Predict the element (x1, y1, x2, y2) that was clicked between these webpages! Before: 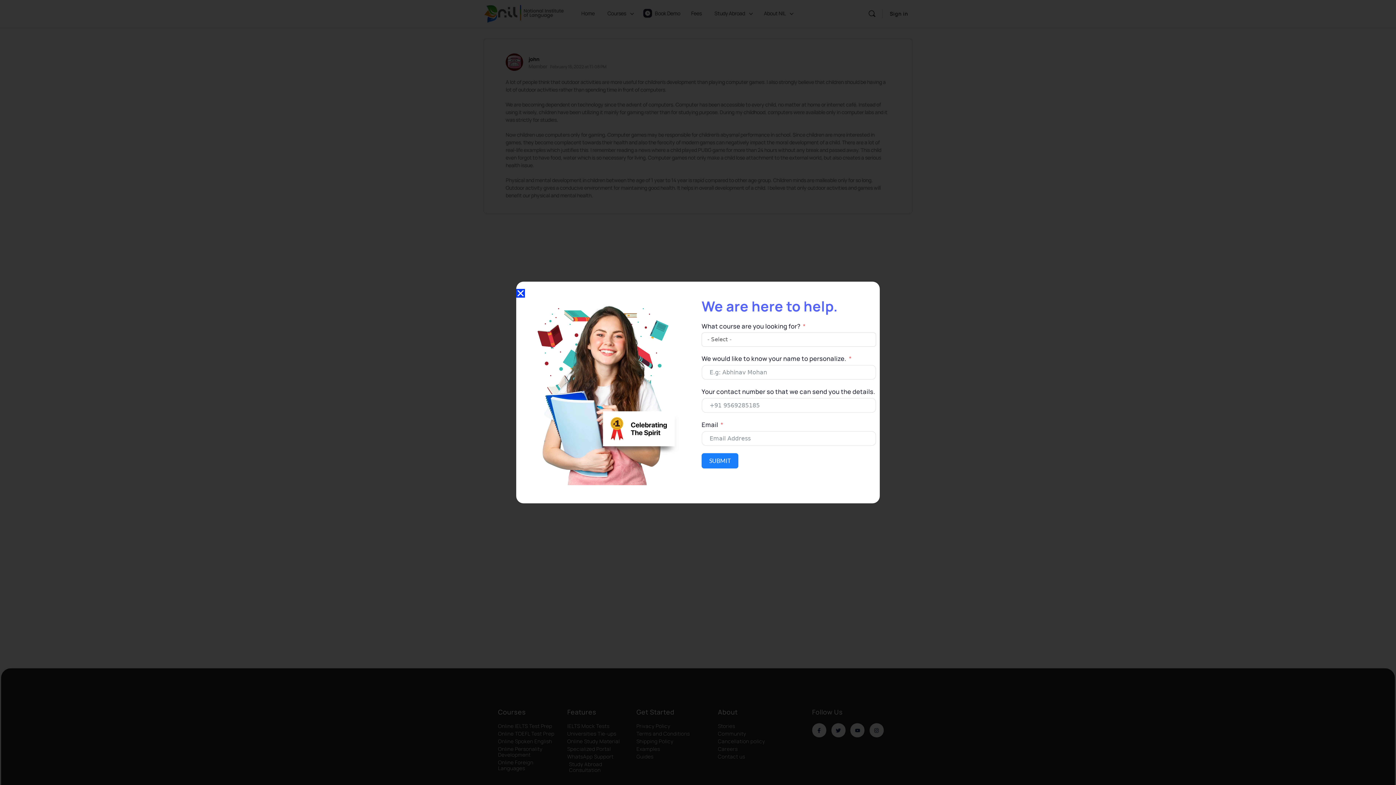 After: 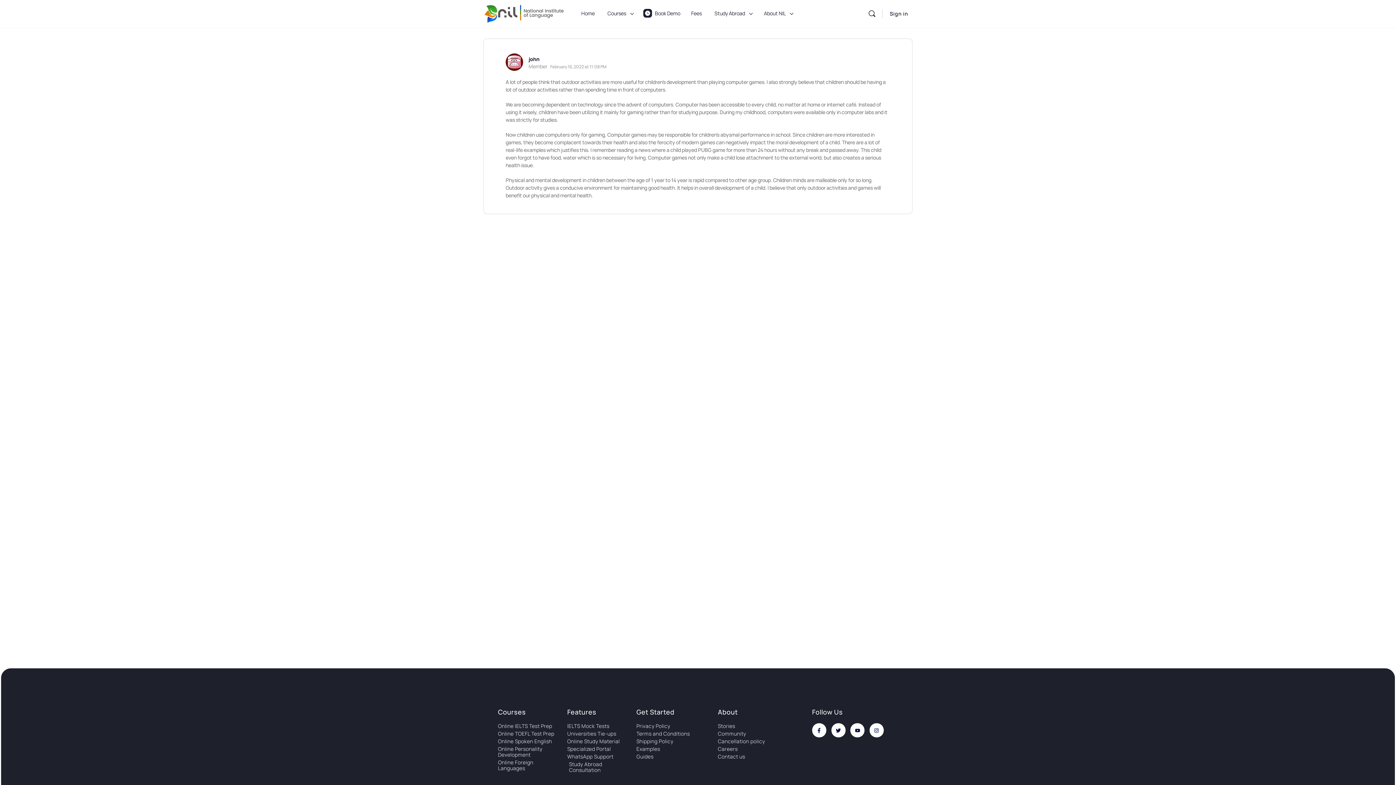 Action: bbox: (516, 289, 525, 297) label: Close